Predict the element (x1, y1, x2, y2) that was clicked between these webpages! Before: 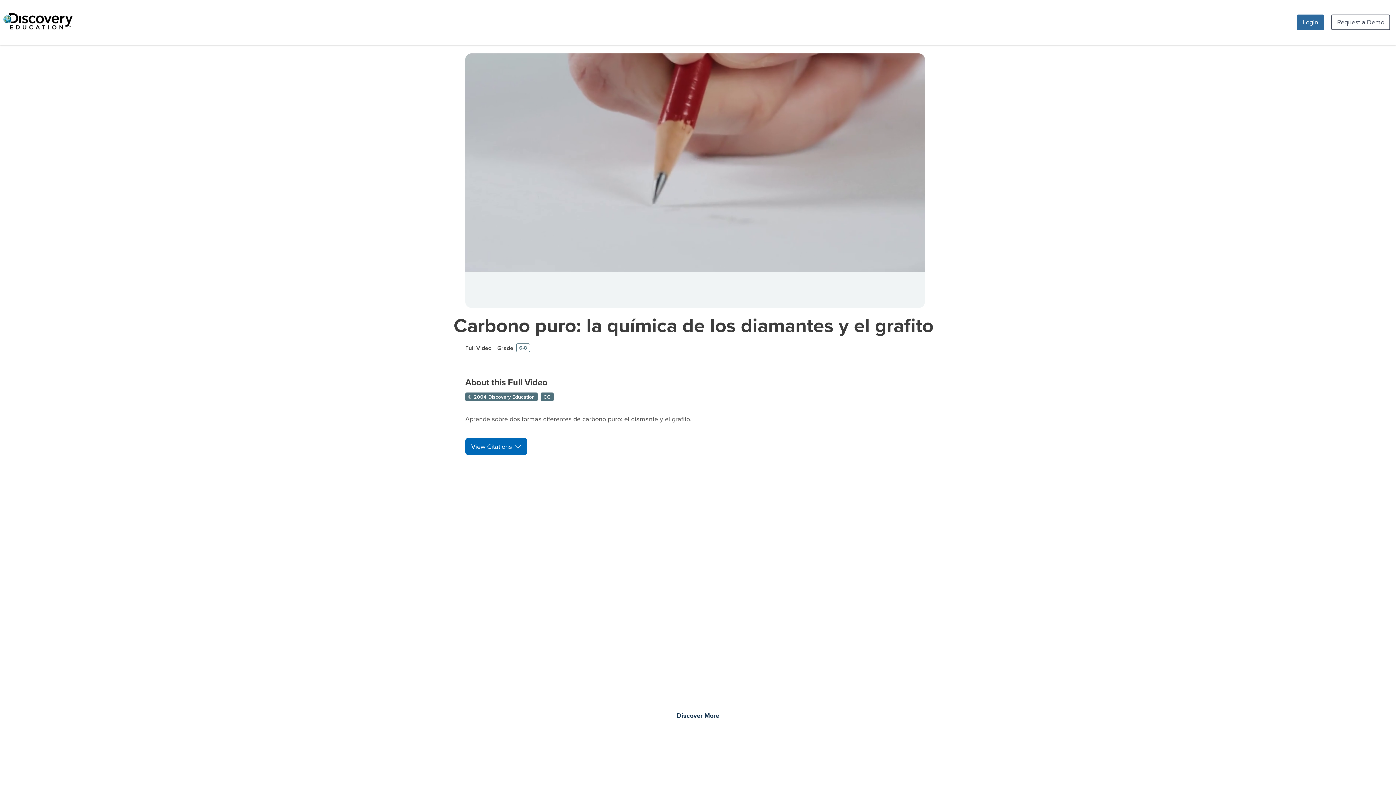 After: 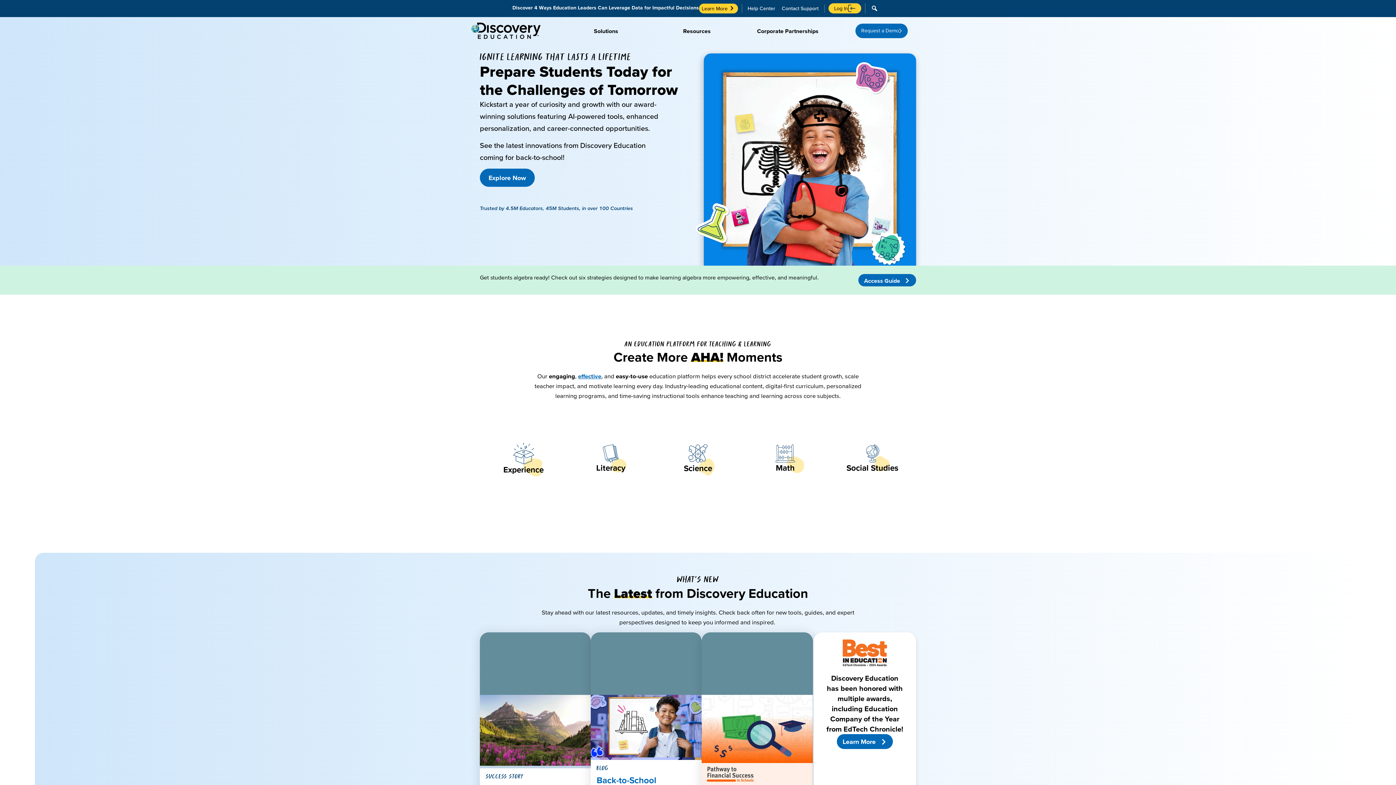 Action: bbox: (0, 11, 75, 33)